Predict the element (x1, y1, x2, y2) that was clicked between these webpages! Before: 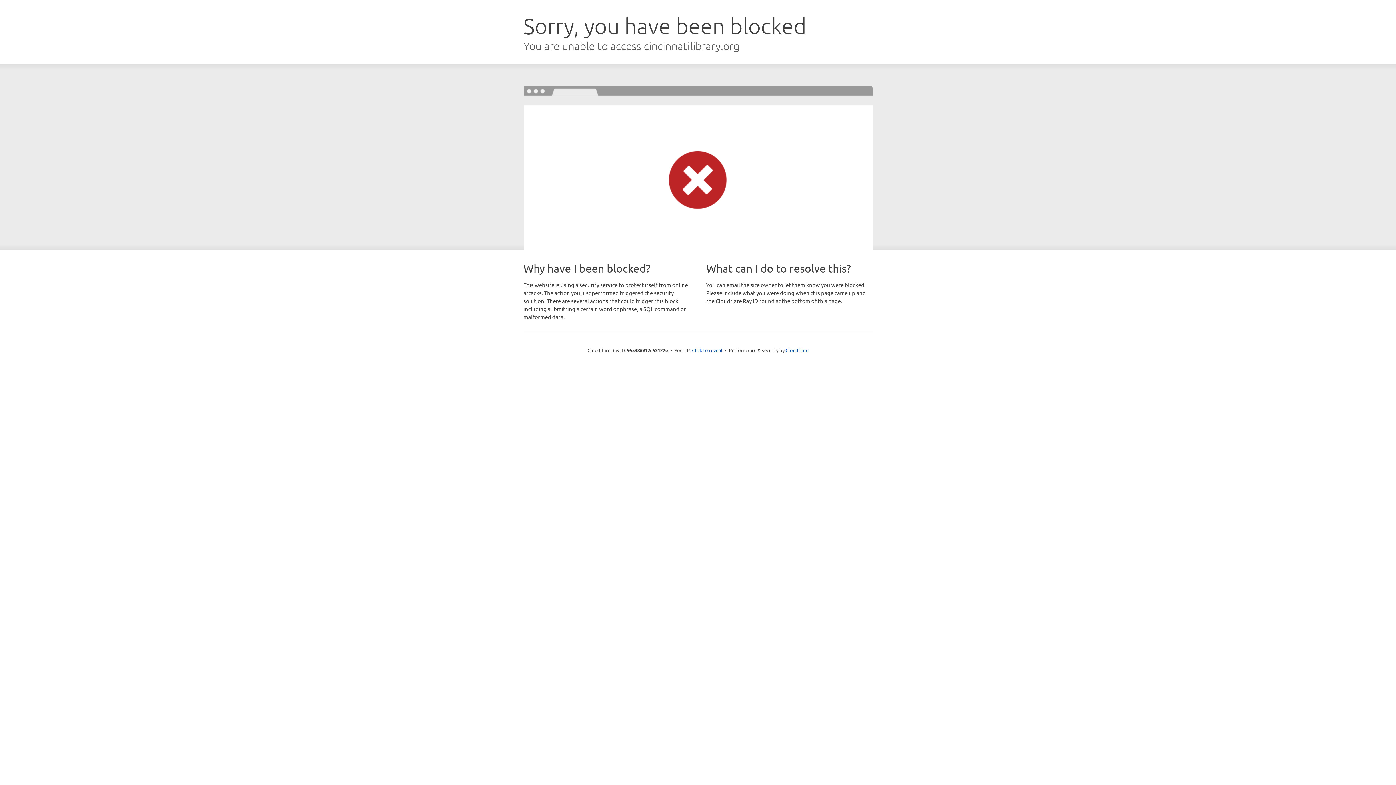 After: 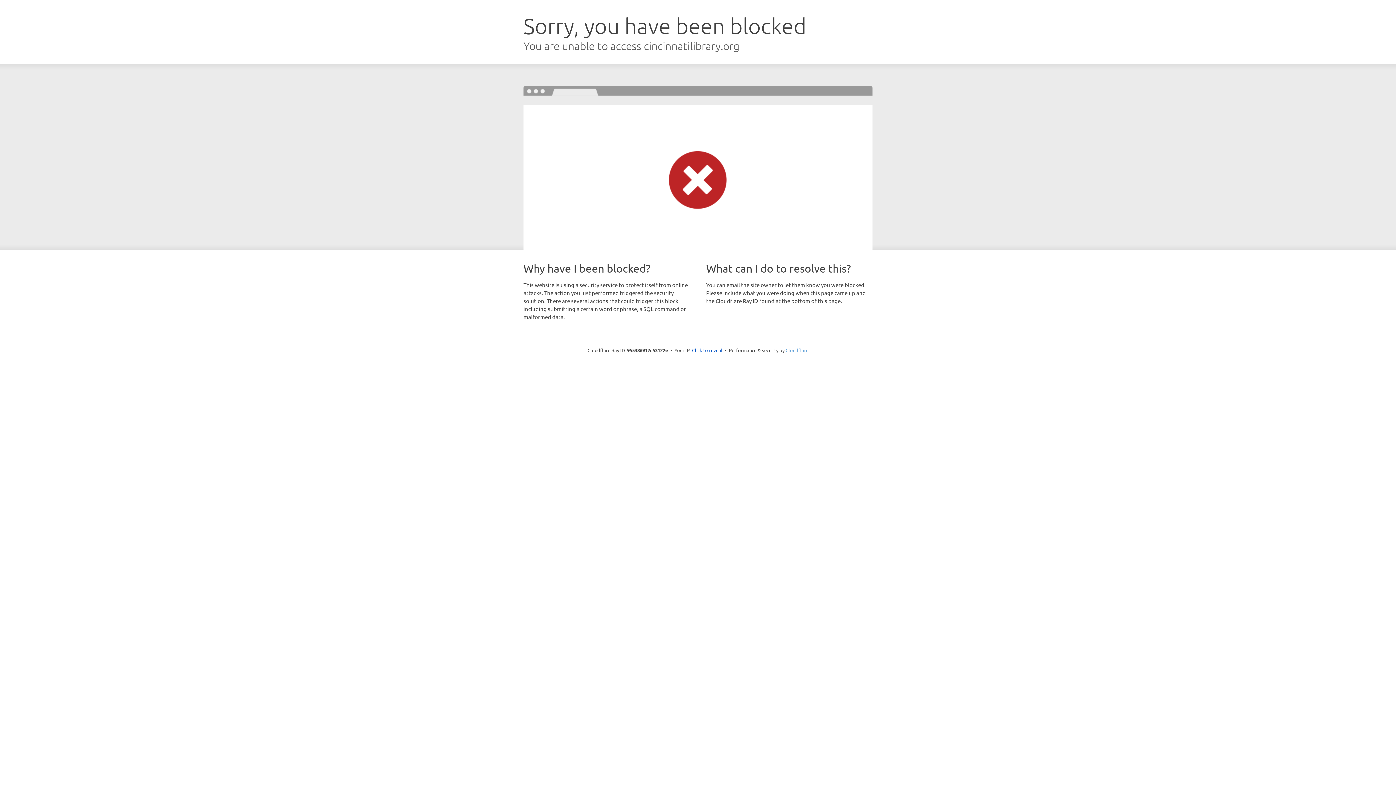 Action: bbox: (785, 347, 808, 353) label: Cloudflare